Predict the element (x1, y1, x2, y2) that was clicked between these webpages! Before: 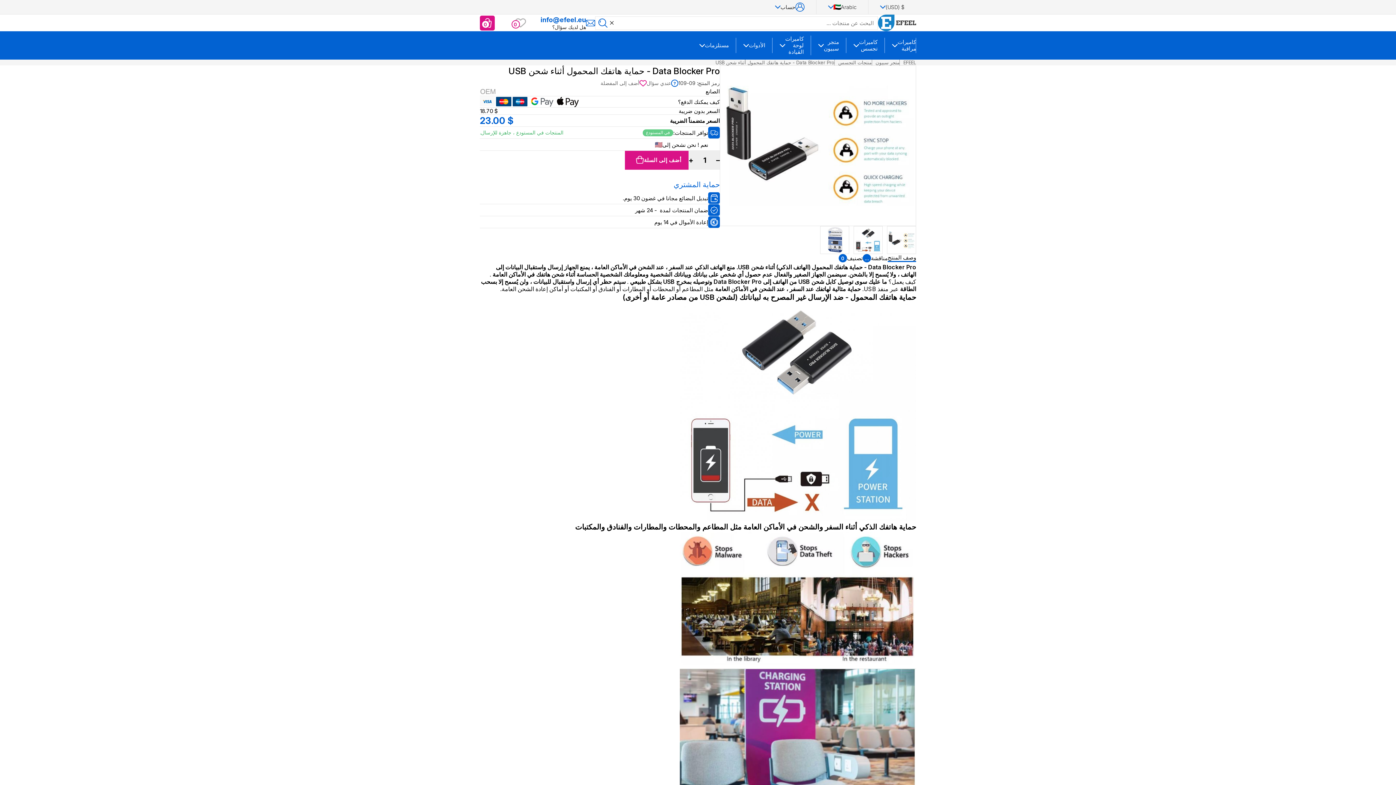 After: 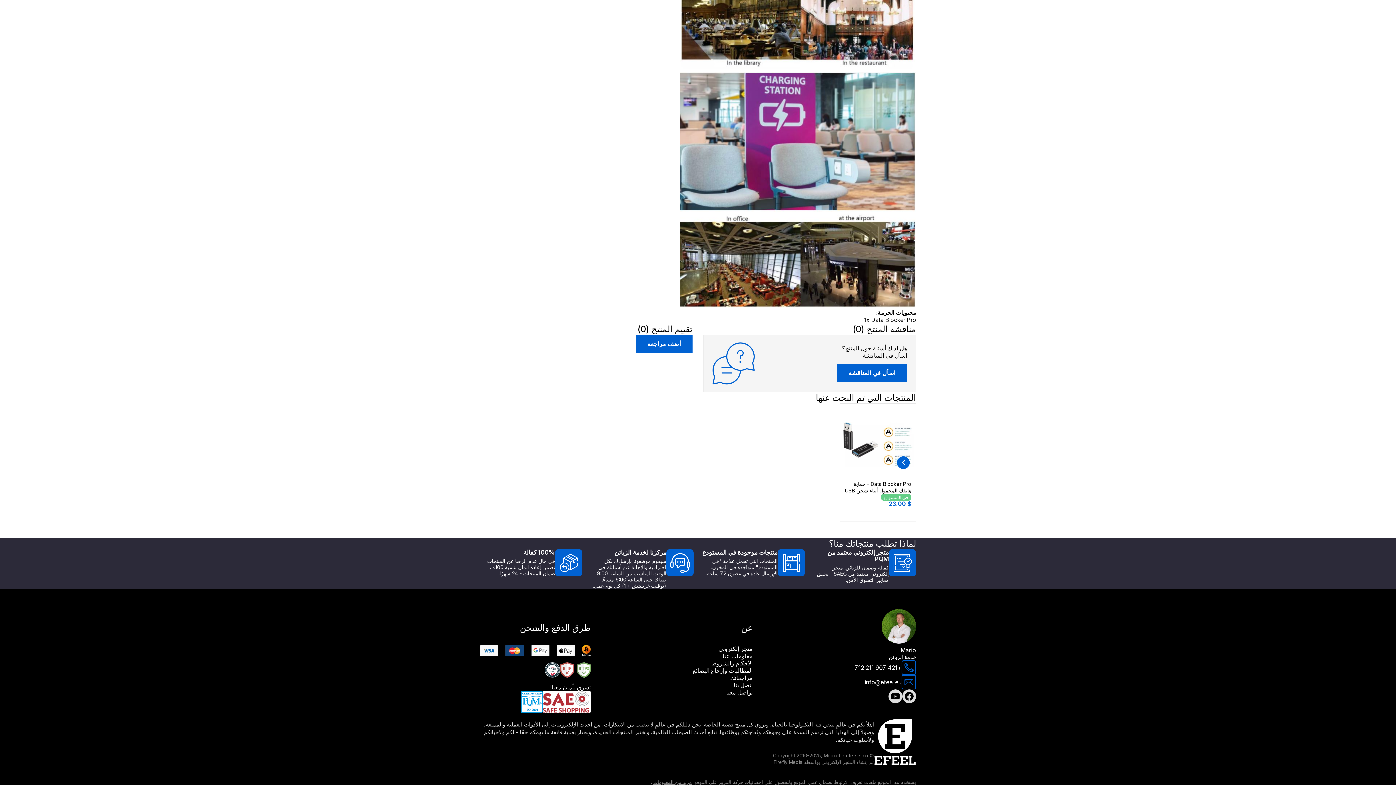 Action: bbox: (862, 254, 888, 263) label: مناقشة
…